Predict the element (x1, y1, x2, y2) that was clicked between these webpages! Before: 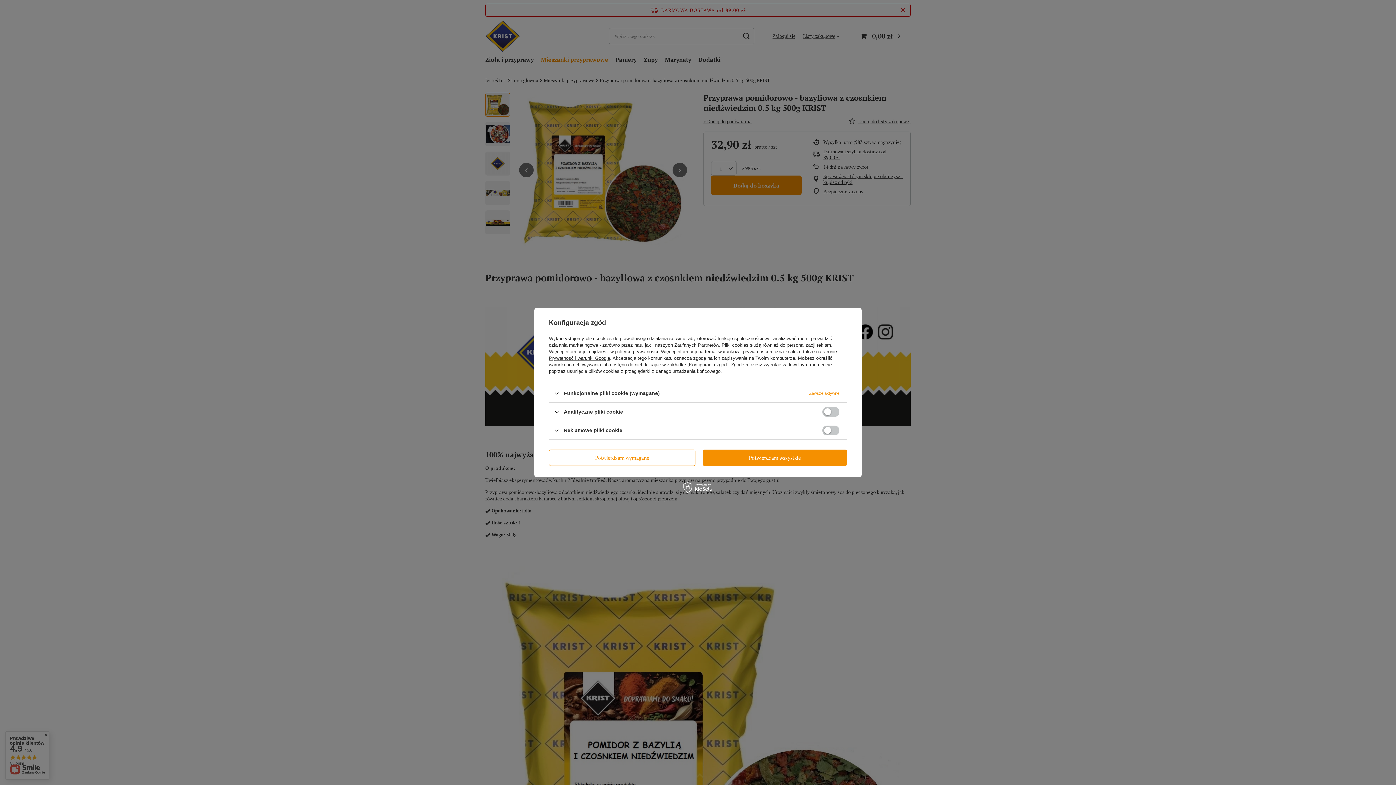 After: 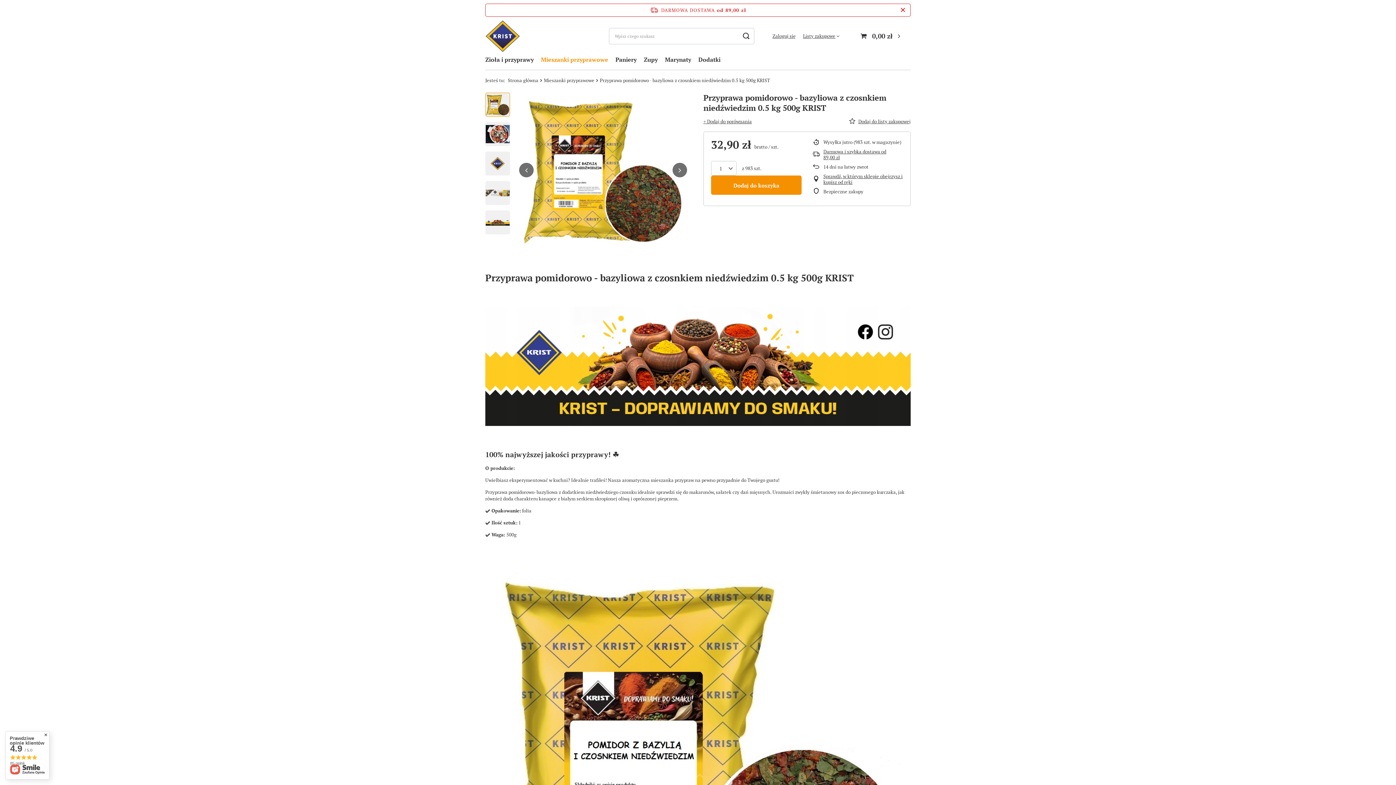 Action: label: Potwierdzam wymagane bbox: (549, 449, 695, 466)